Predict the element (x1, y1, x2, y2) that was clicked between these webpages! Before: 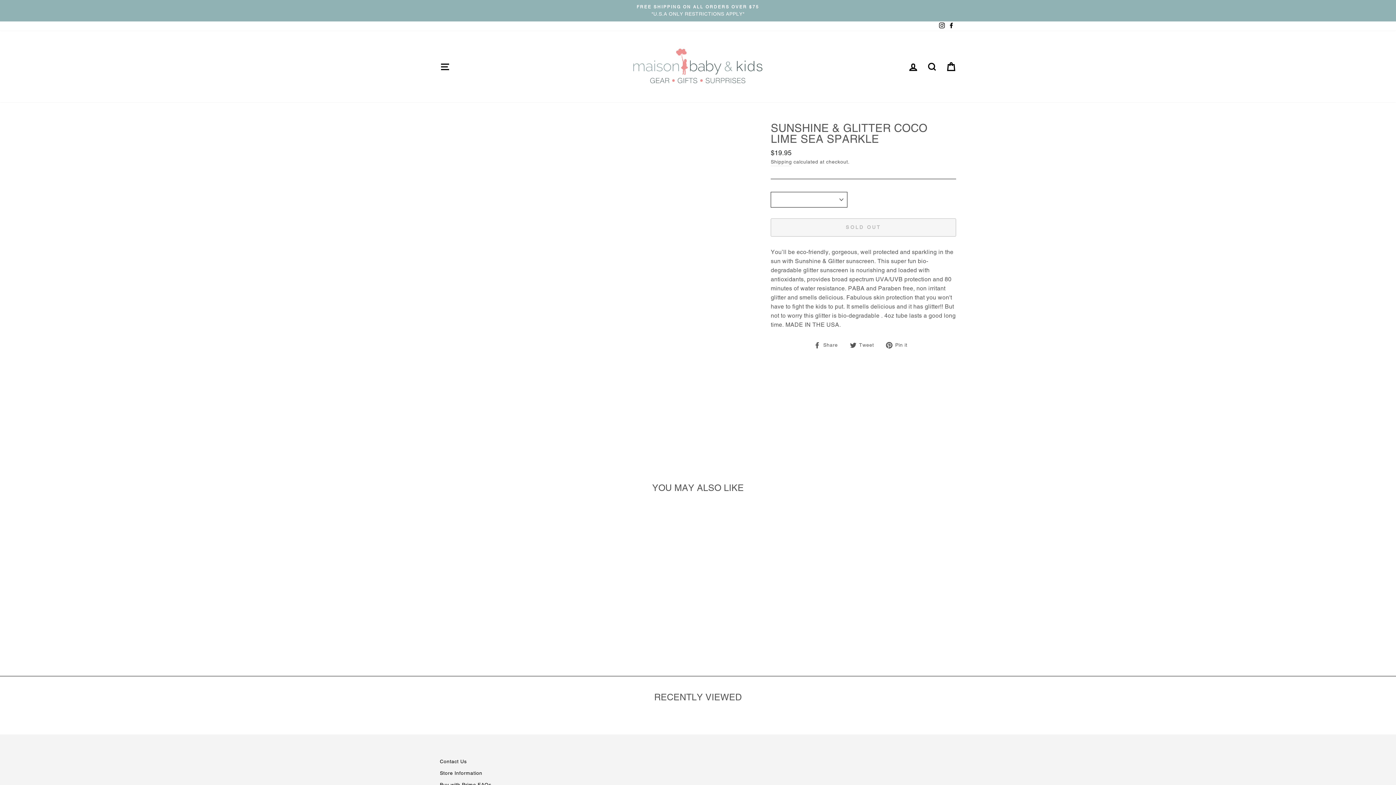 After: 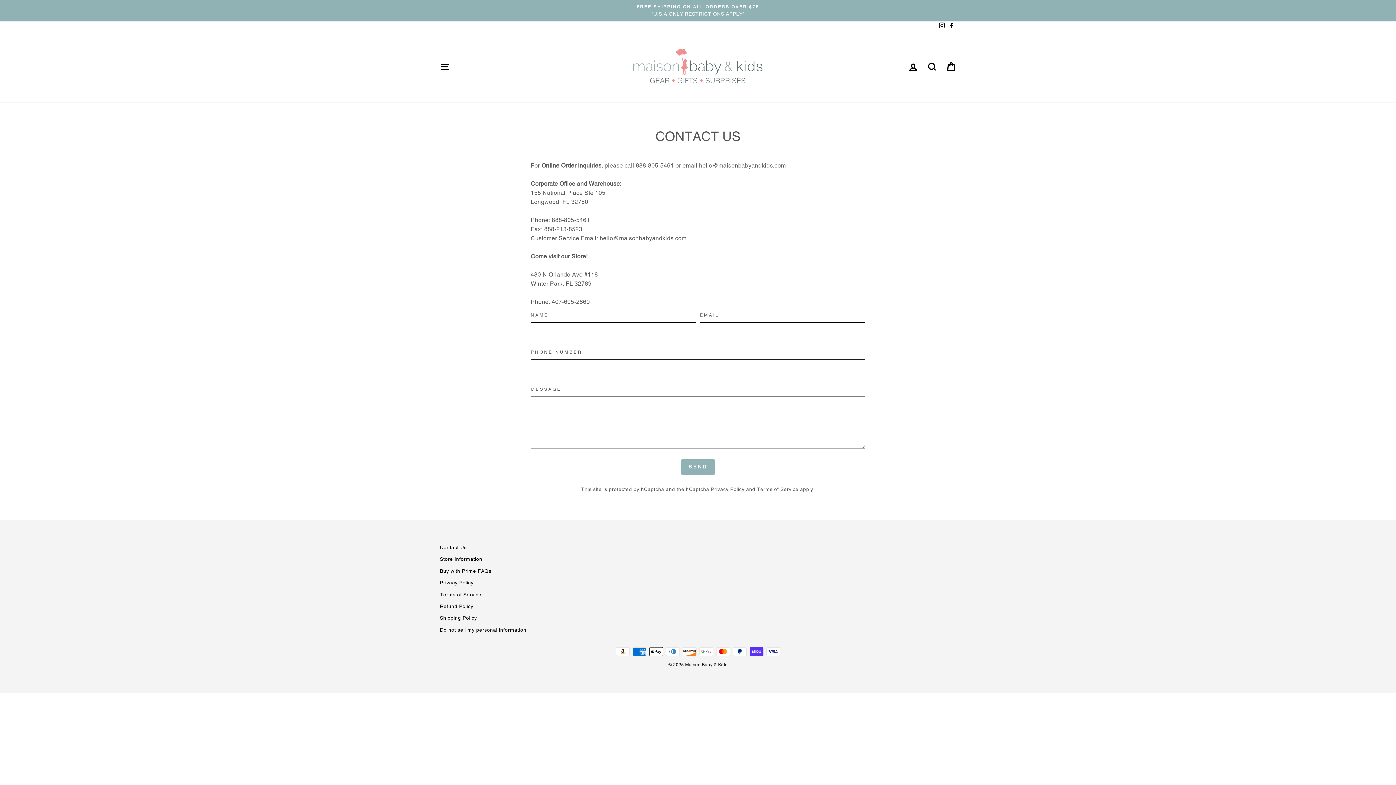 Action: label: Contact Us bbox: (440, 756, 466, 767)